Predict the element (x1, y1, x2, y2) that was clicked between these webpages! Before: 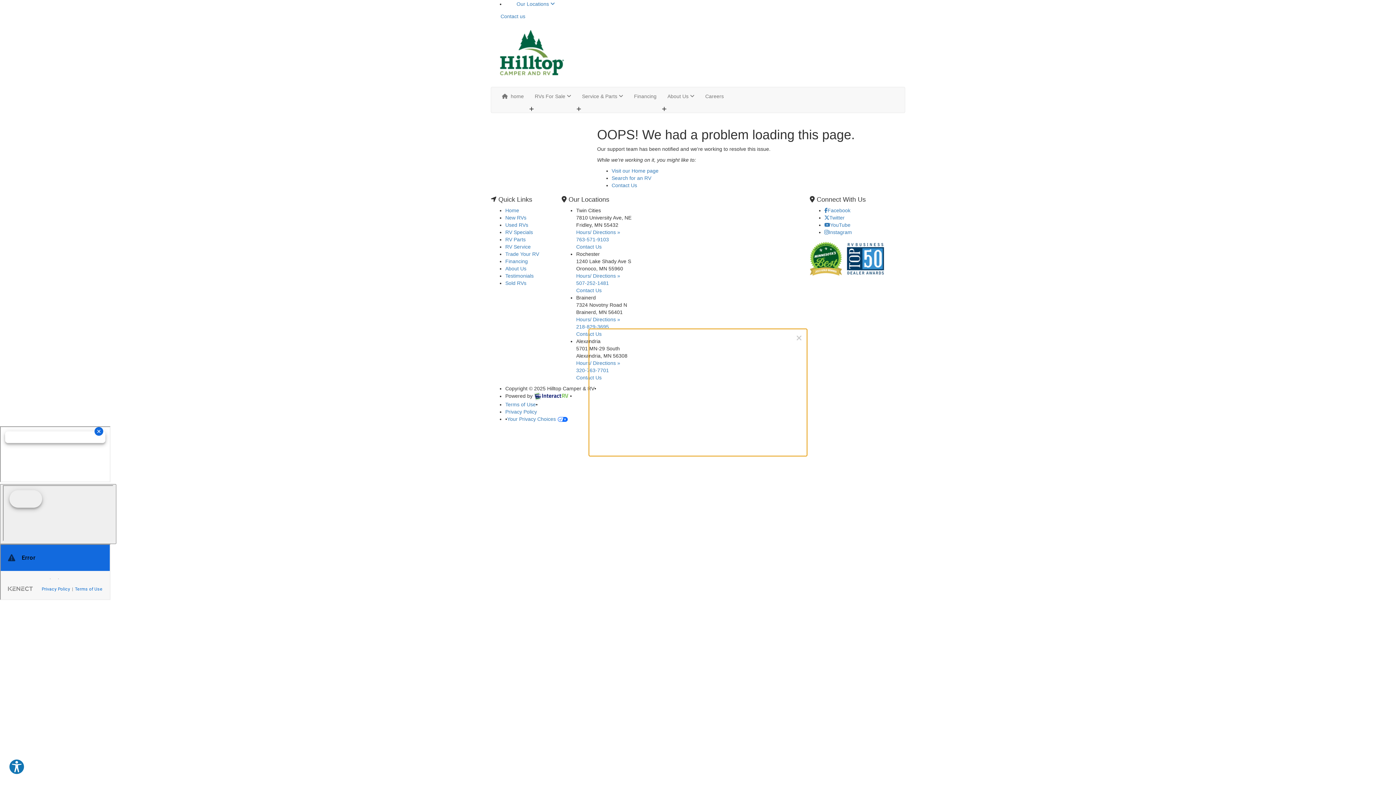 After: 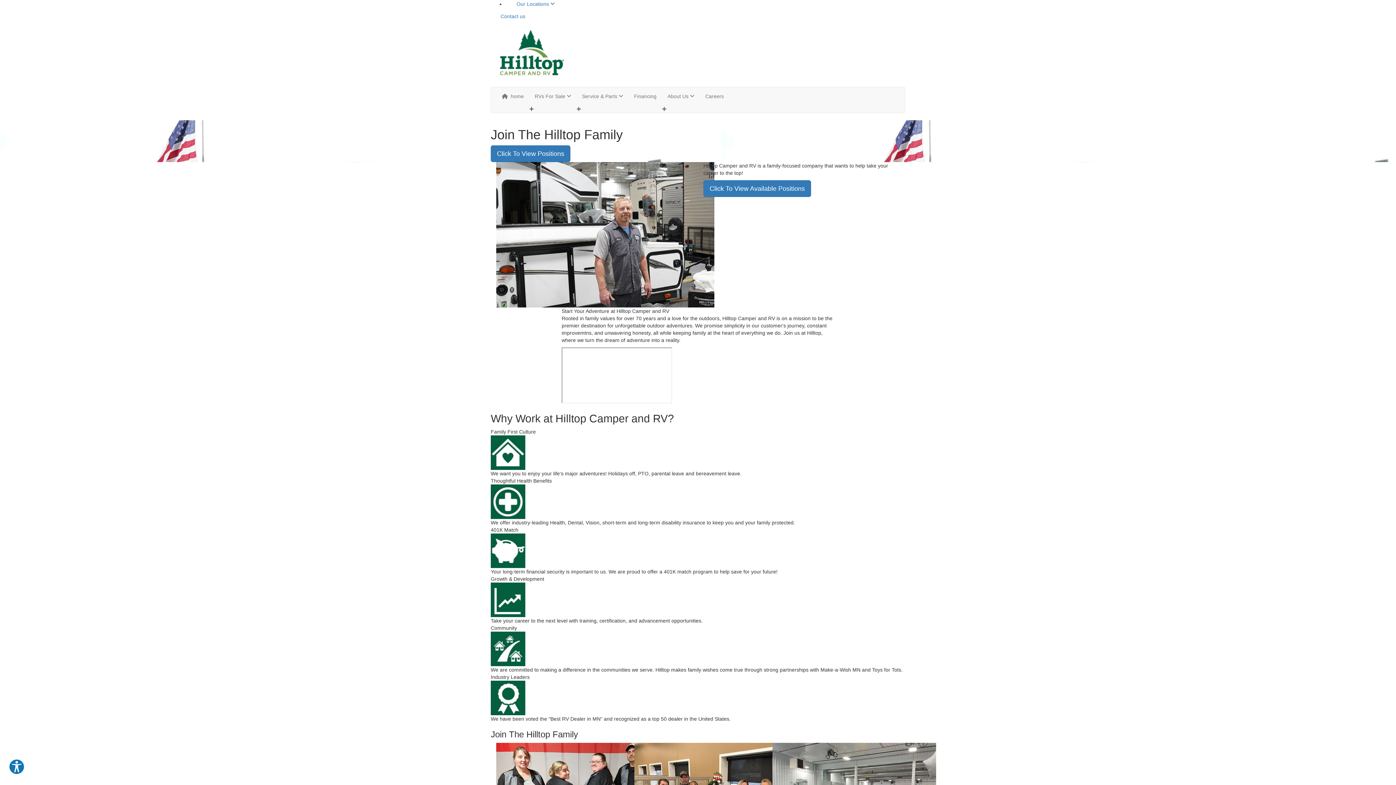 Action: label: Careers bbox: (700, 87, 729, 105)